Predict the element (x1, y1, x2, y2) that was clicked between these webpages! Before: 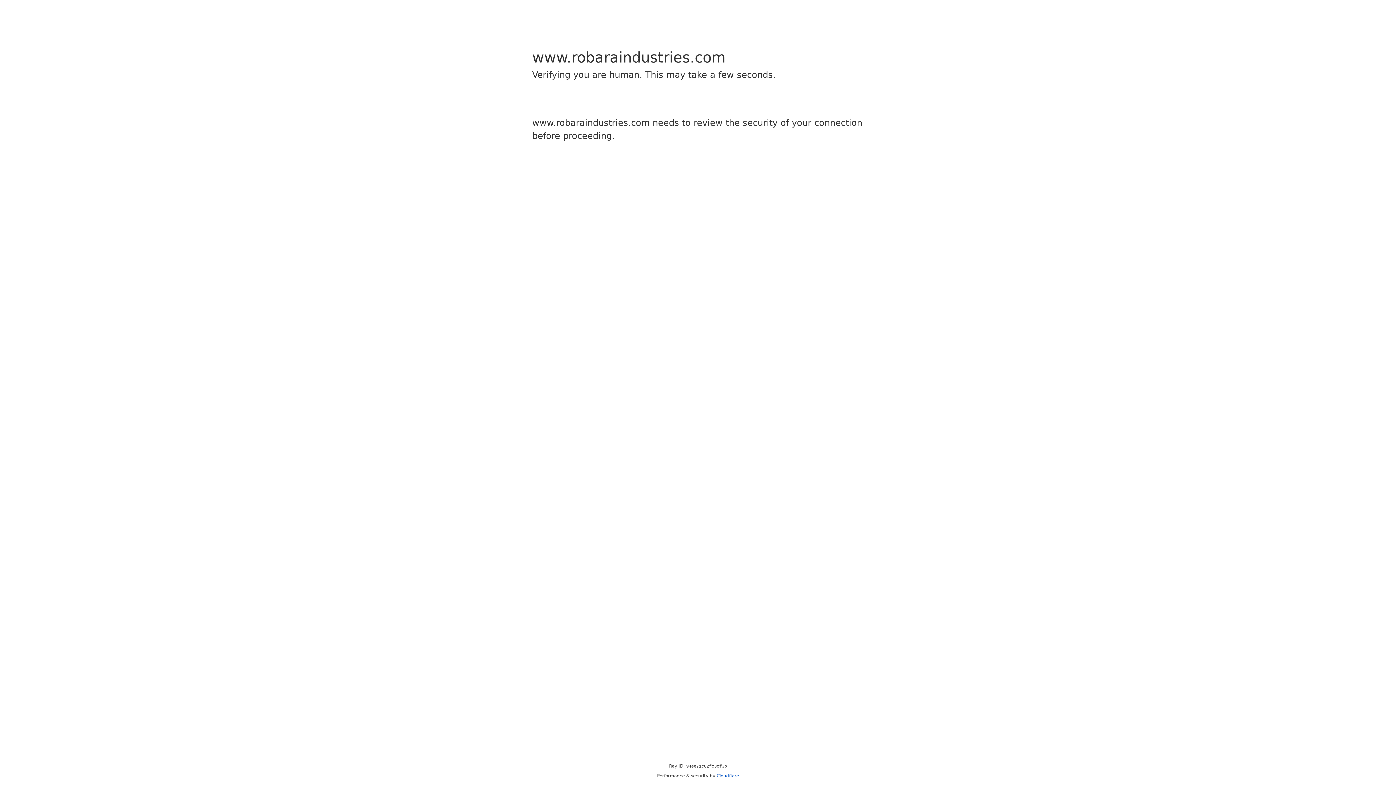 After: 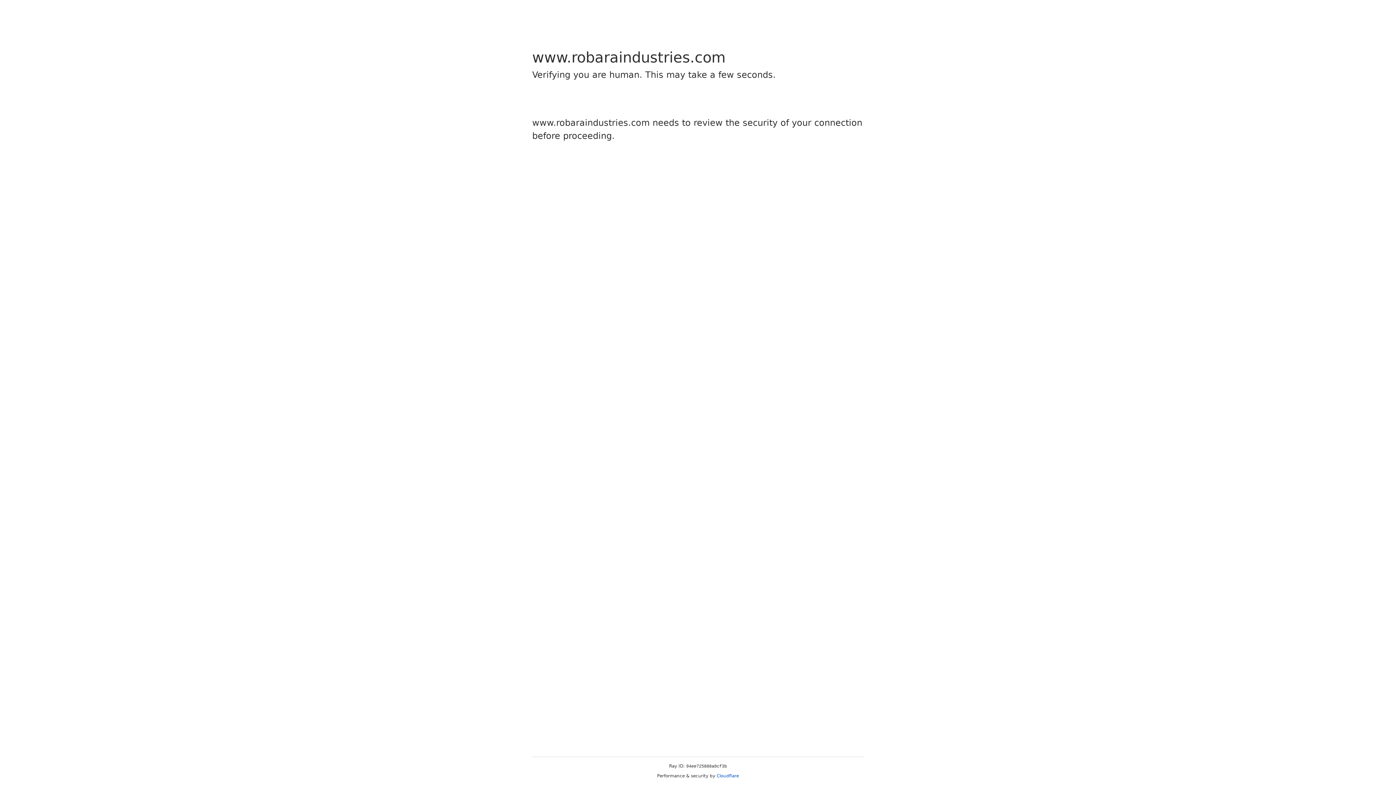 Action: bbox: (716, 773, 739, 778) label: Cloudflare